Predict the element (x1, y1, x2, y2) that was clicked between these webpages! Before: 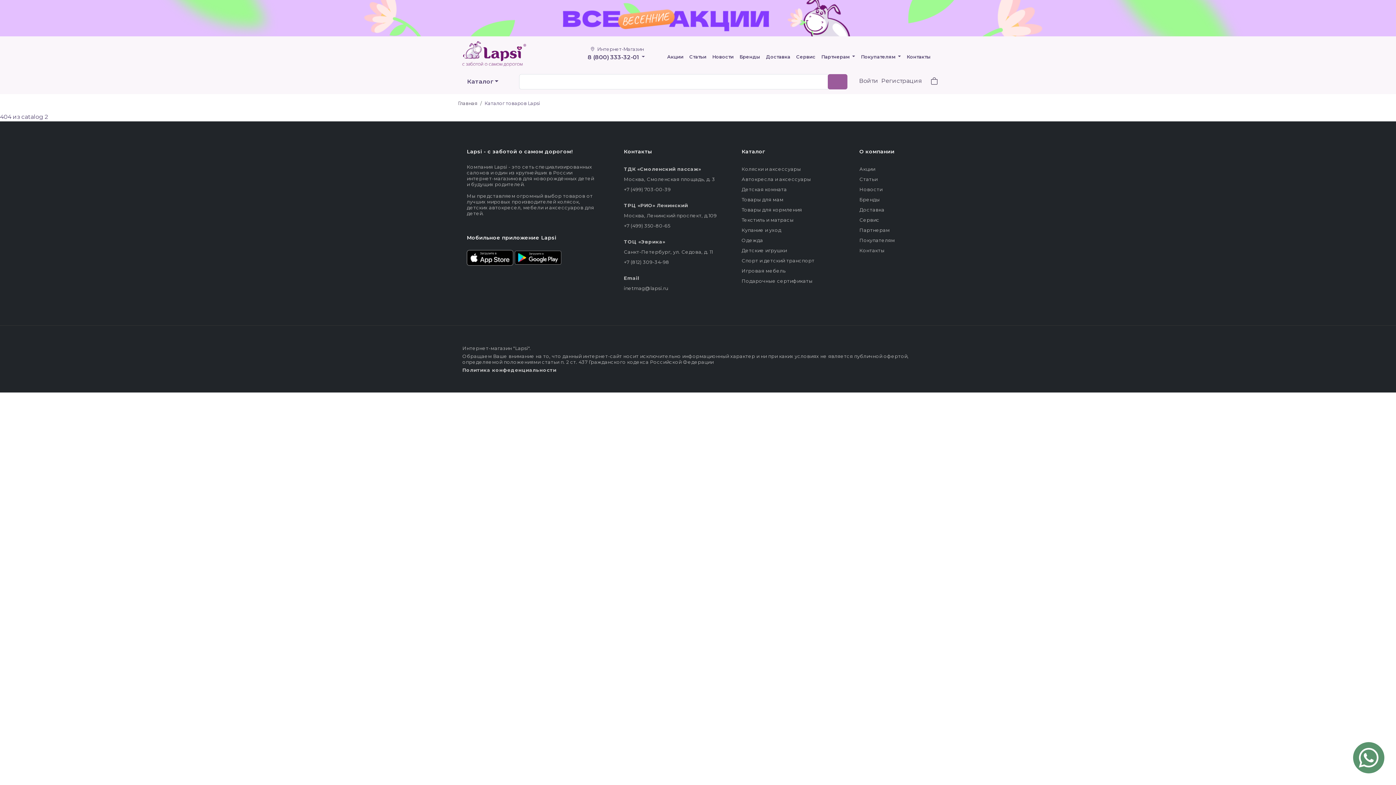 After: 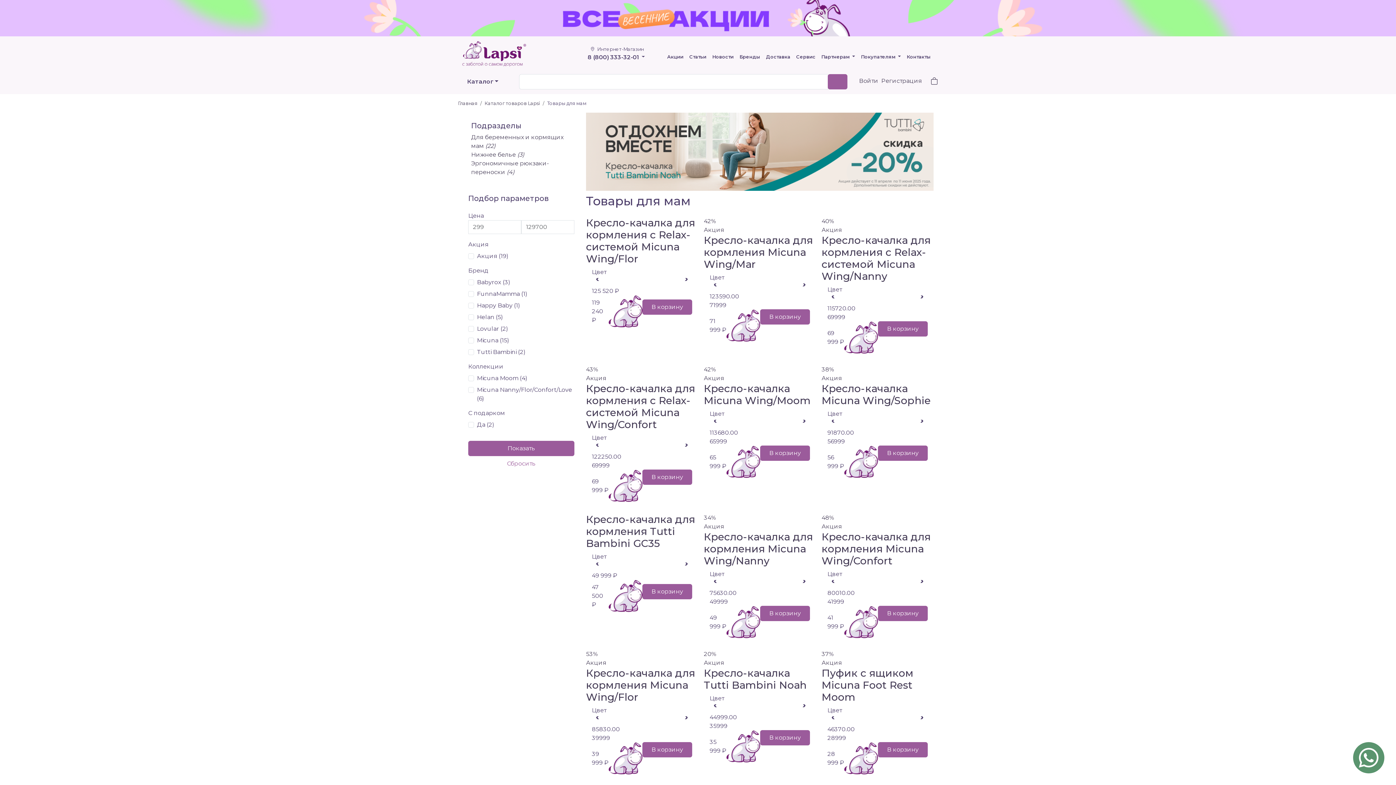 Action: bbox: (741, 196, 783, 202) label: Товары для мам